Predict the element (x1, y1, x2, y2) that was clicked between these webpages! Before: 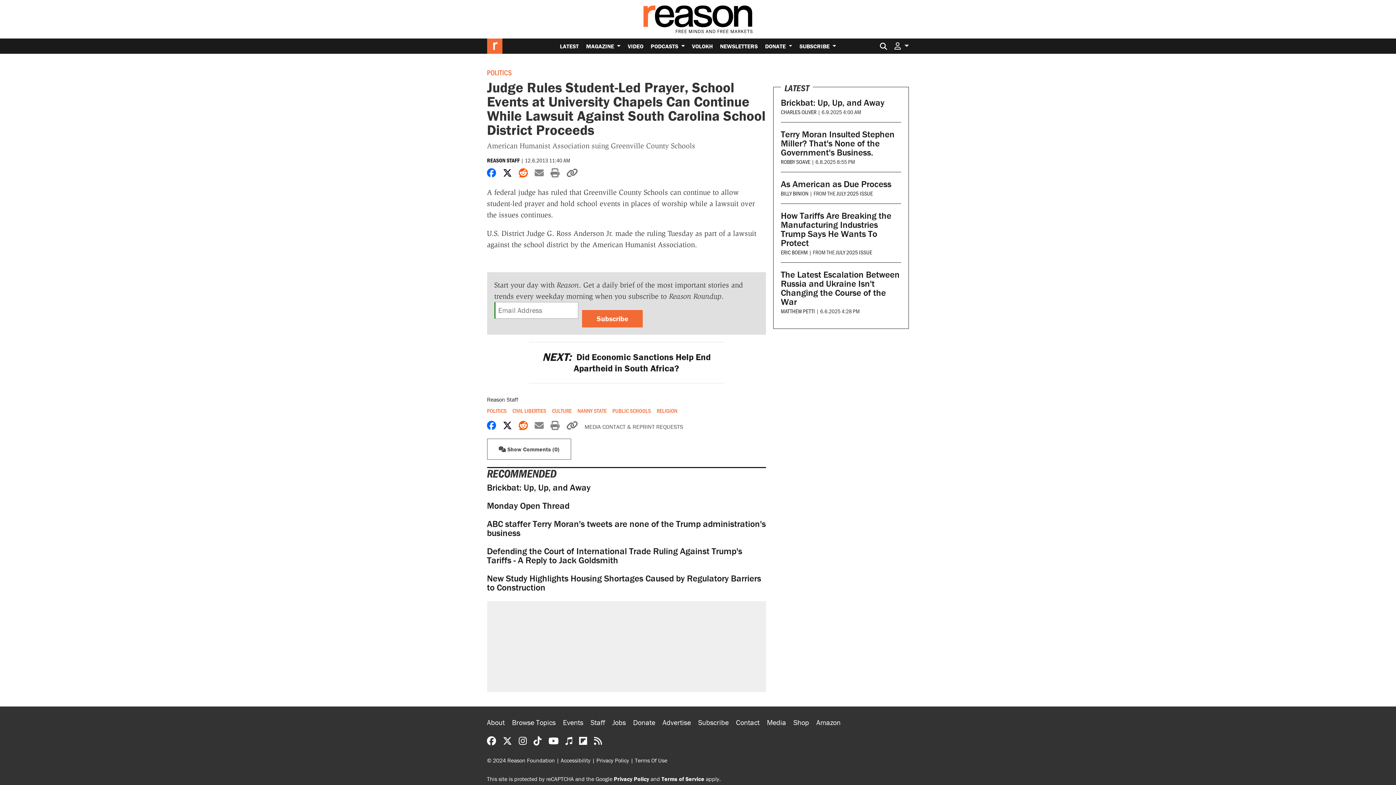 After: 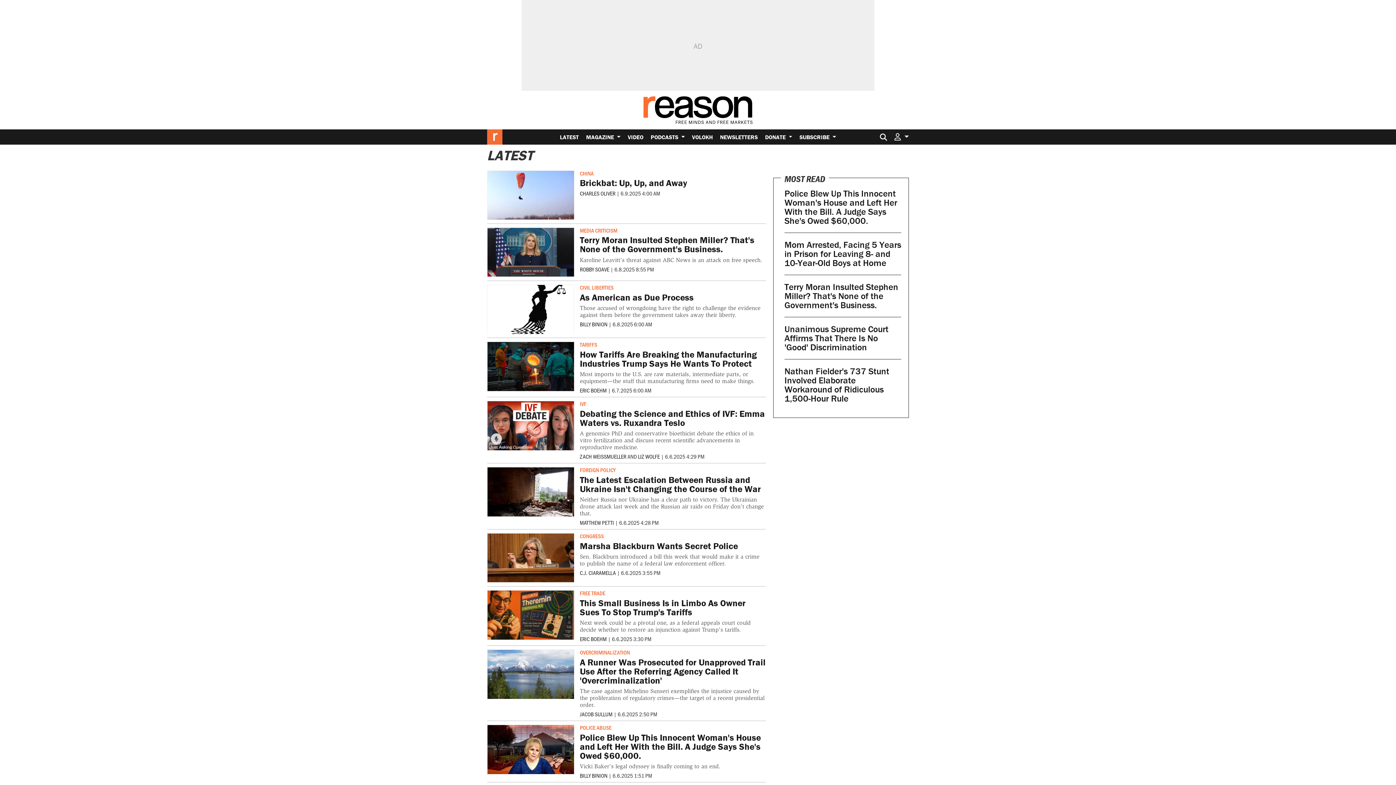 Action: bbox: (556, 38, 582, 53) label: LATEST